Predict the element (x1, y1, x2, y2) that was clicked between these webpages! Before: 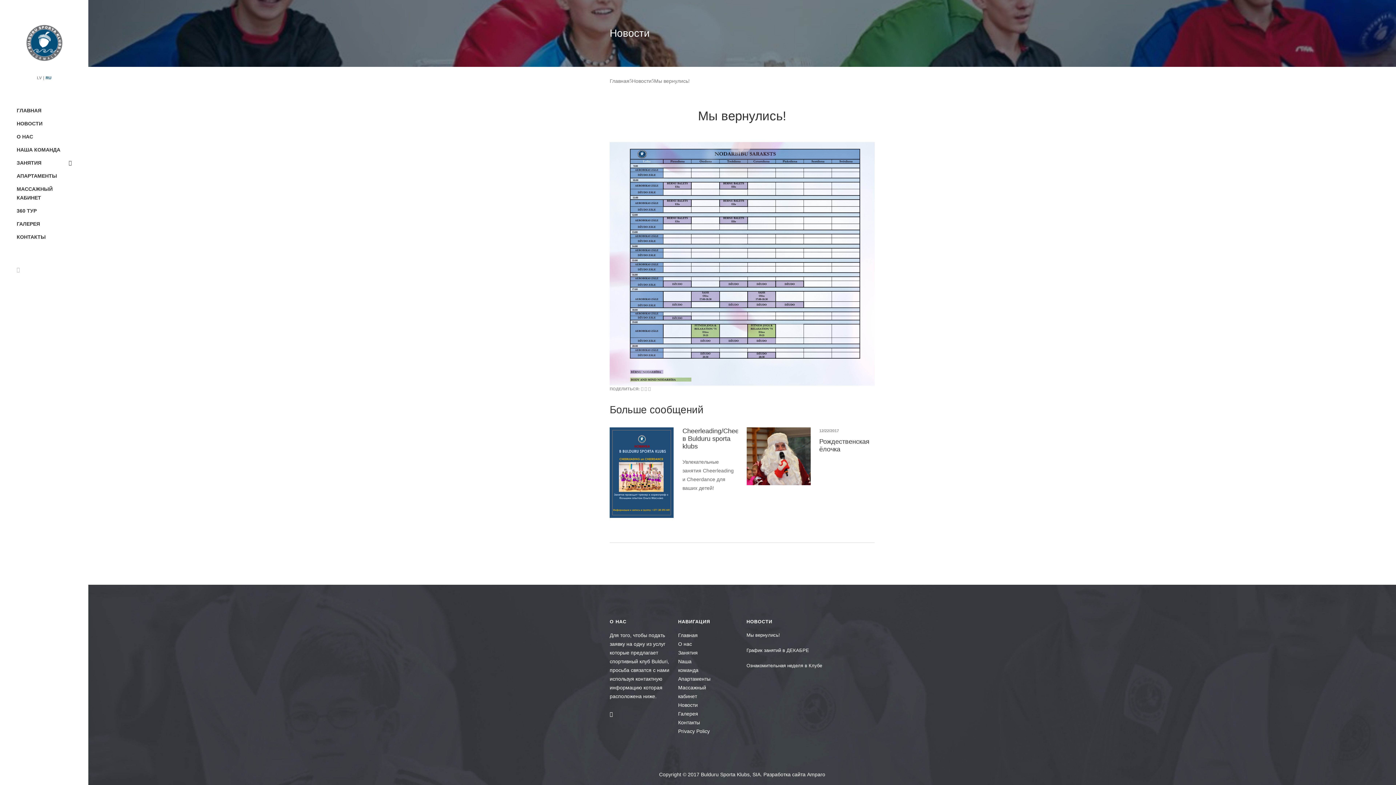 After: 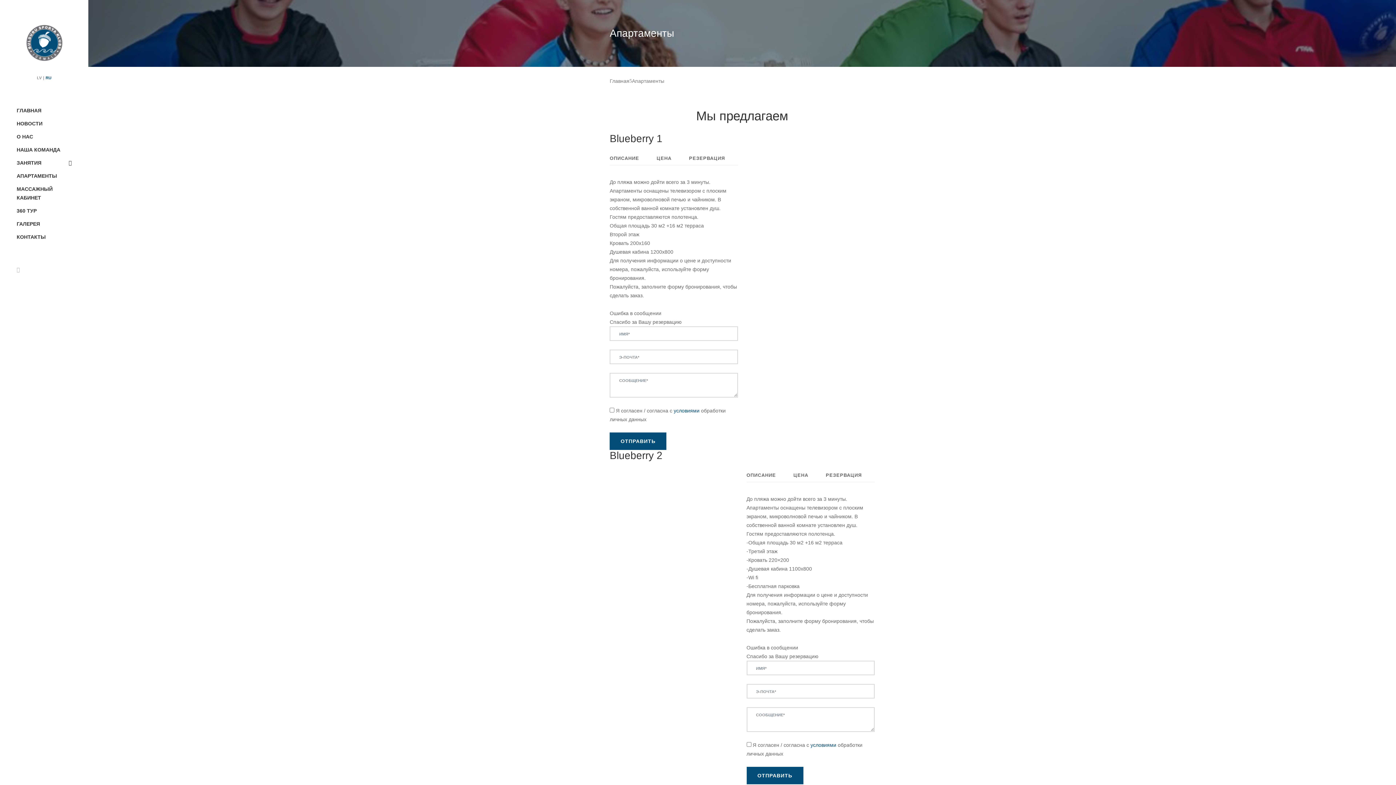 Action: bbox: (678, 676, 710, 682) label: Апартаменты